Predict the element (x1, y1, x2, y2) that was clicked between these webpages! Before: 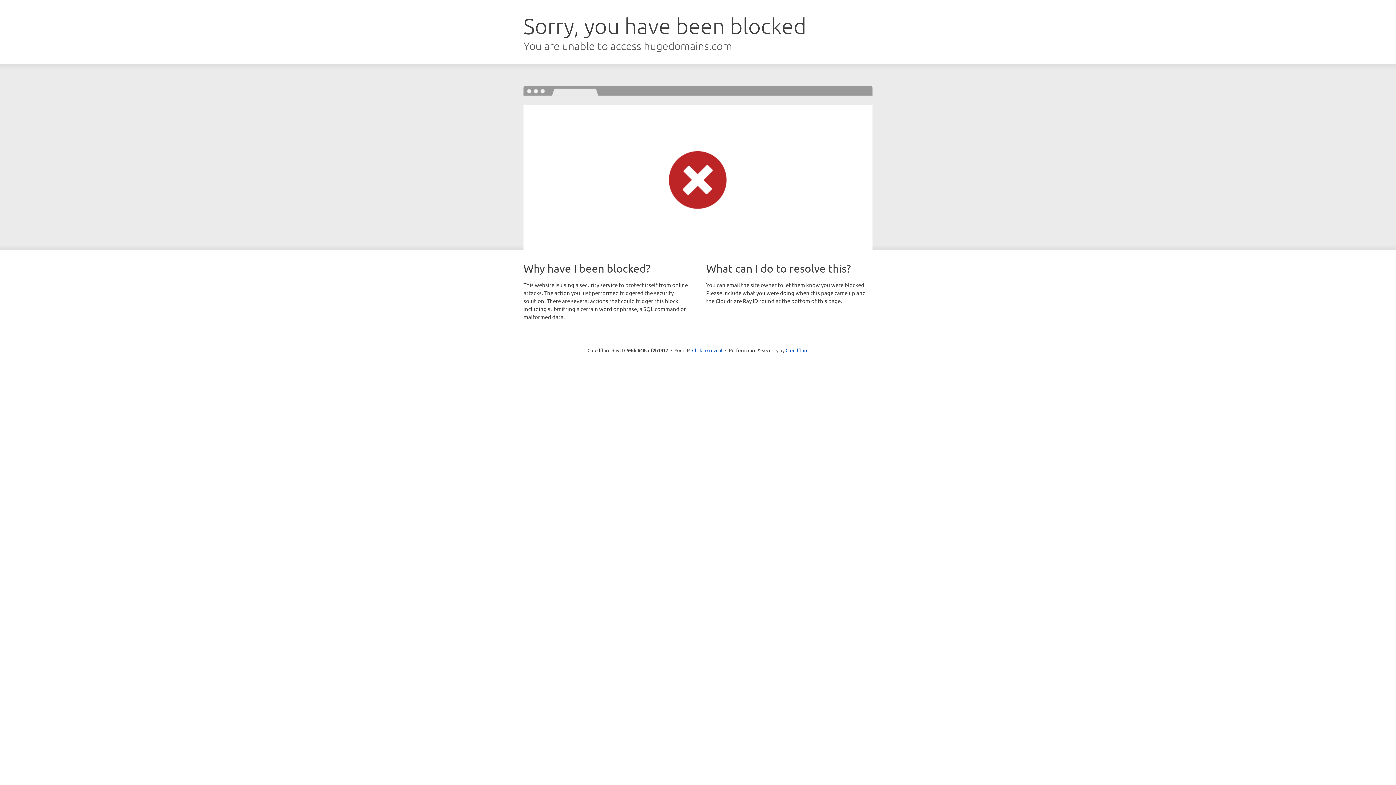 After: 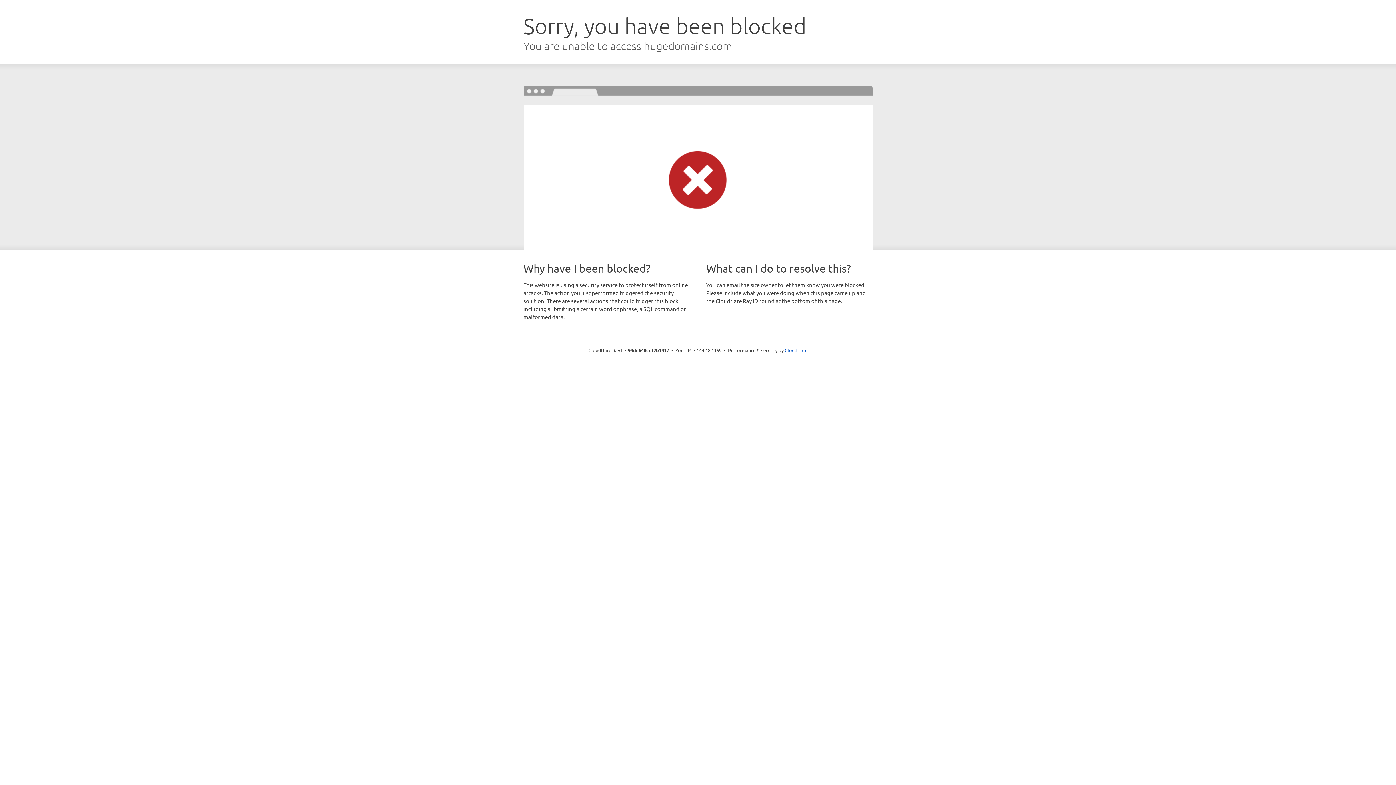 Action: bbox: (692, 346, 722, 353) label: Click to reveal